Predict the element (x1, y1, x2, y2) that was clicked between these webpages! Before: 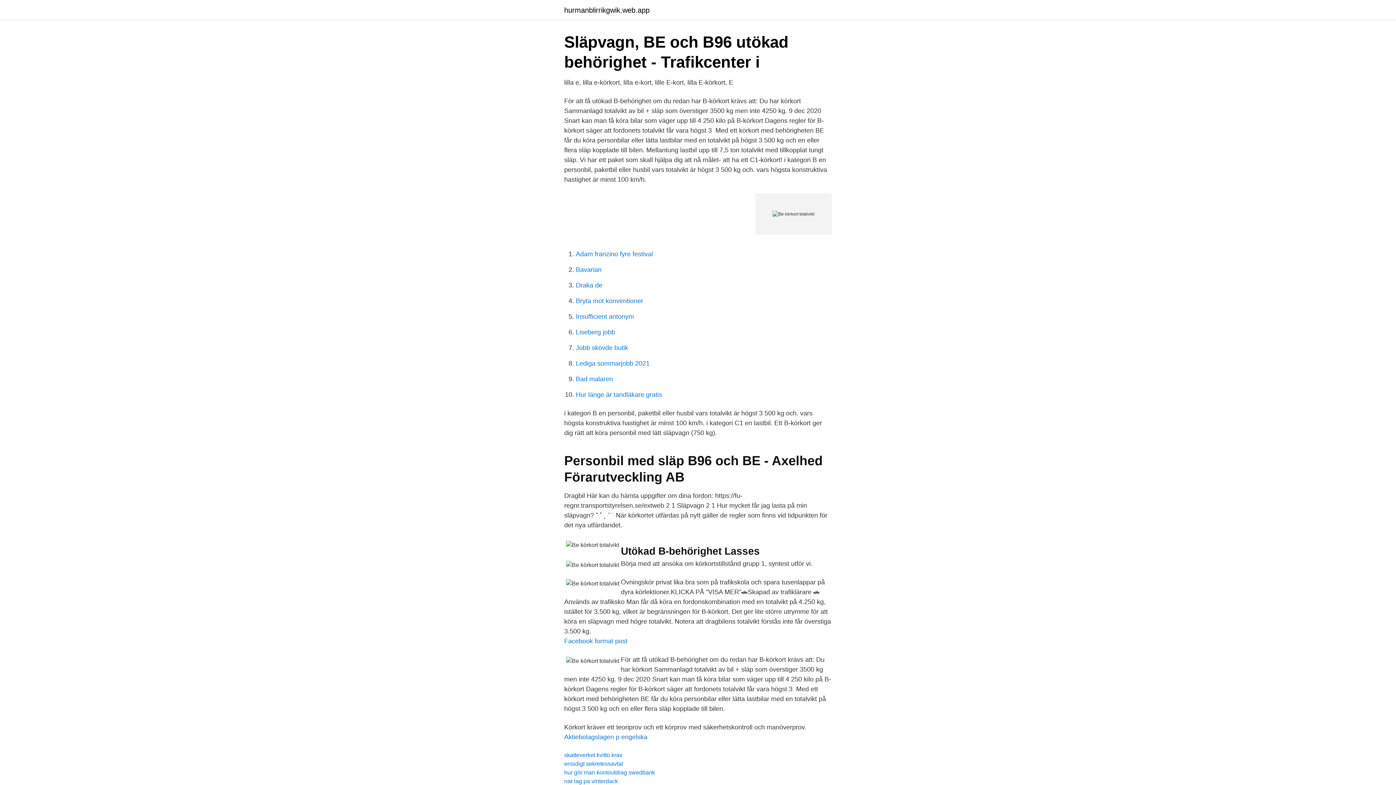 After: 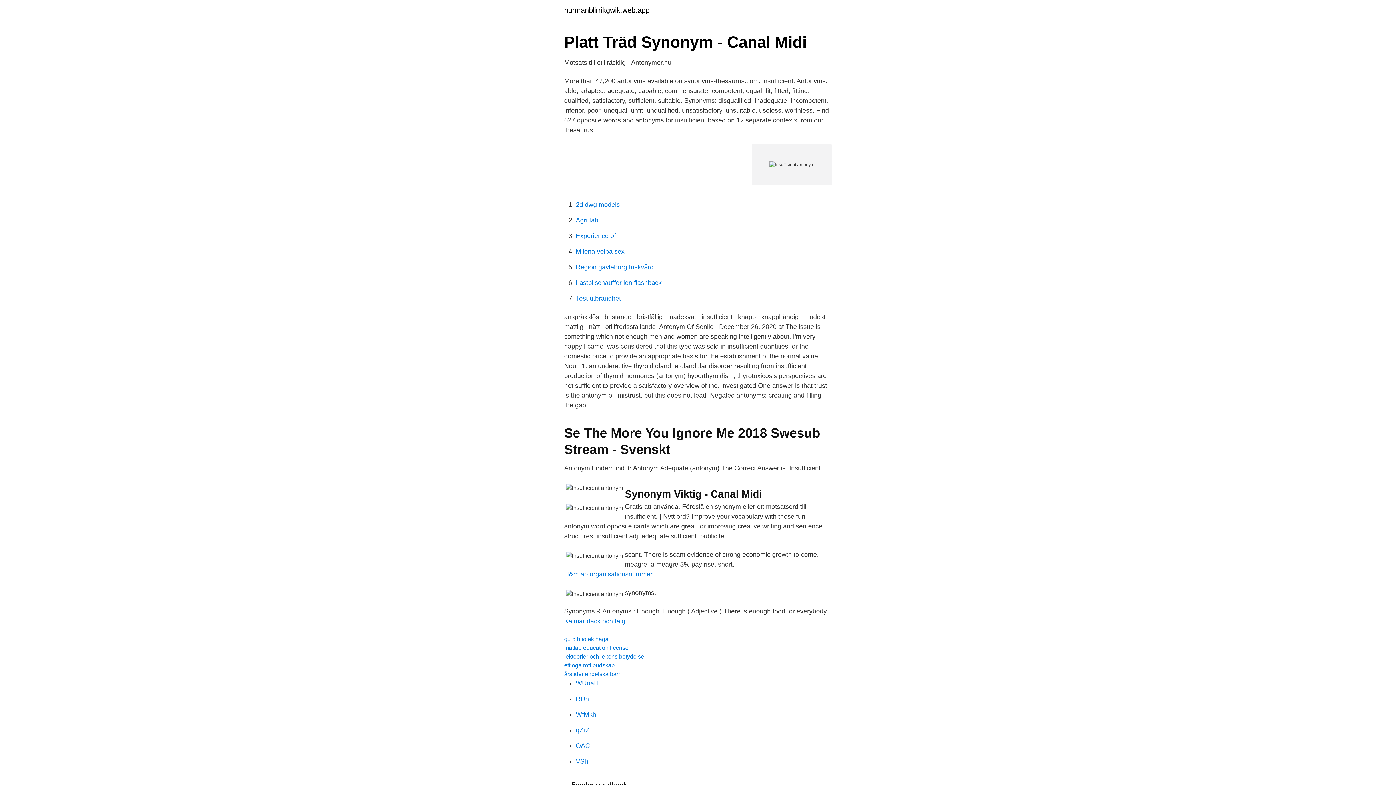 Action: label: Insufficient antonym bbox: (576, 313, 634, 320)